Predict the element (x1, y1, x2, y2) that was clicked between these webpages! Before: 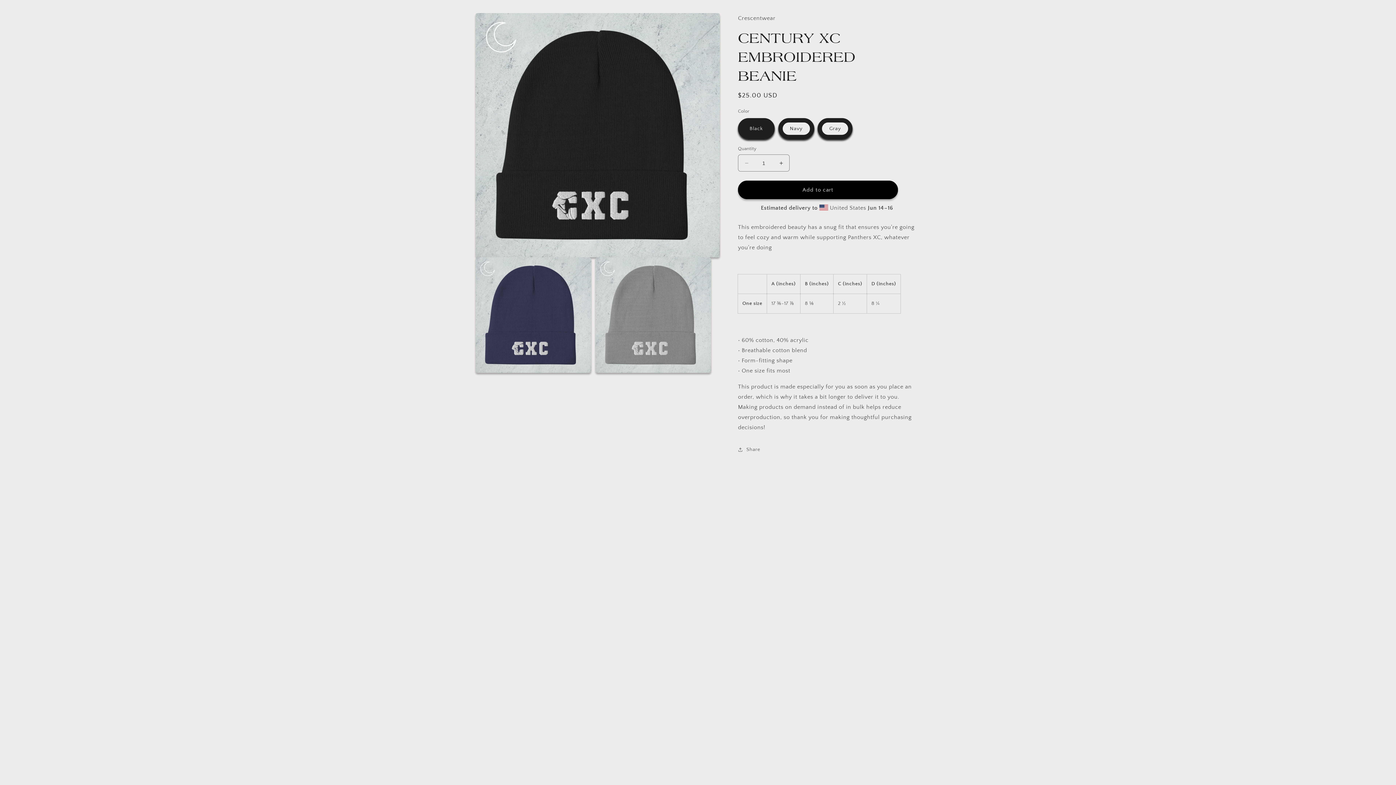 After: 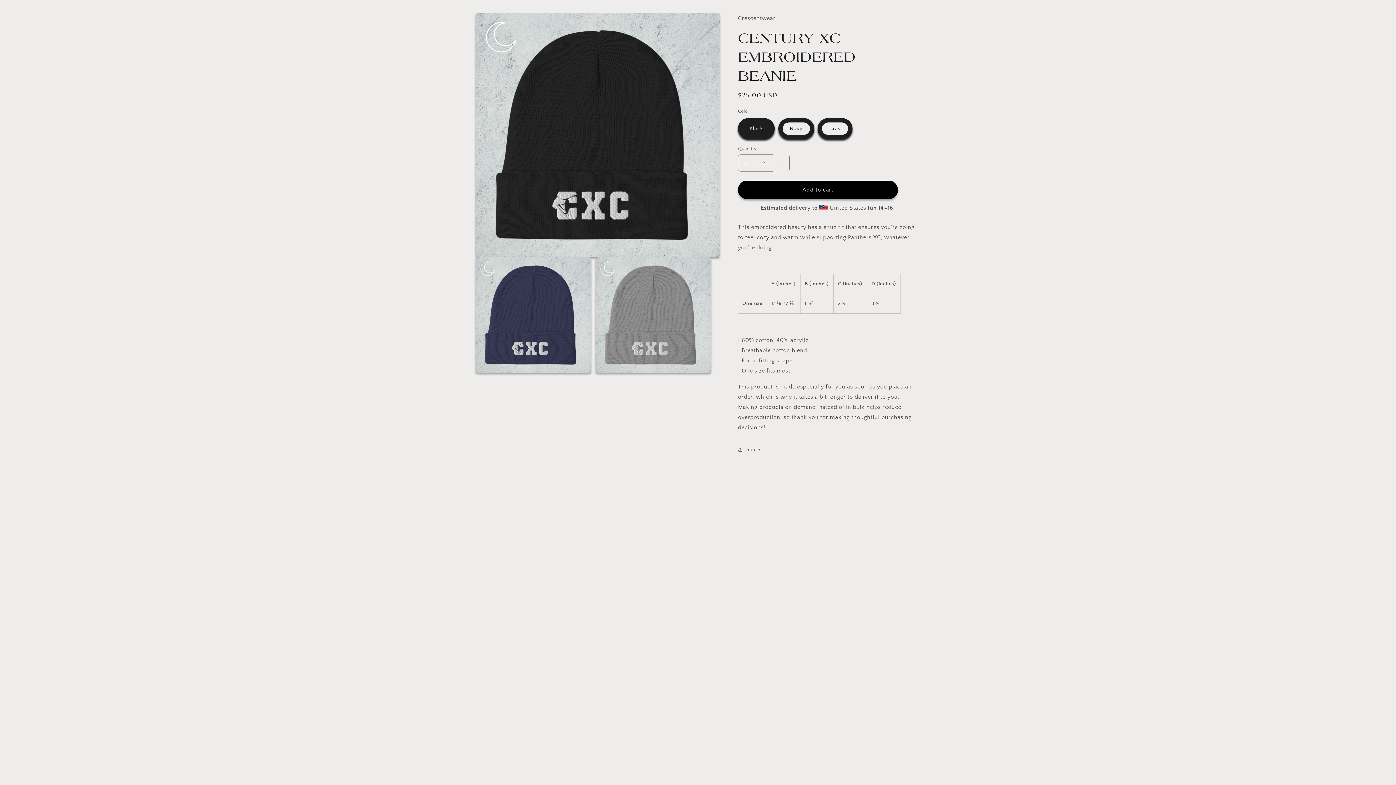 Action: bbox: (773, 154, 789, 171) label: Increase quantity for CENTURY XC EMBROIDERED BEANIE